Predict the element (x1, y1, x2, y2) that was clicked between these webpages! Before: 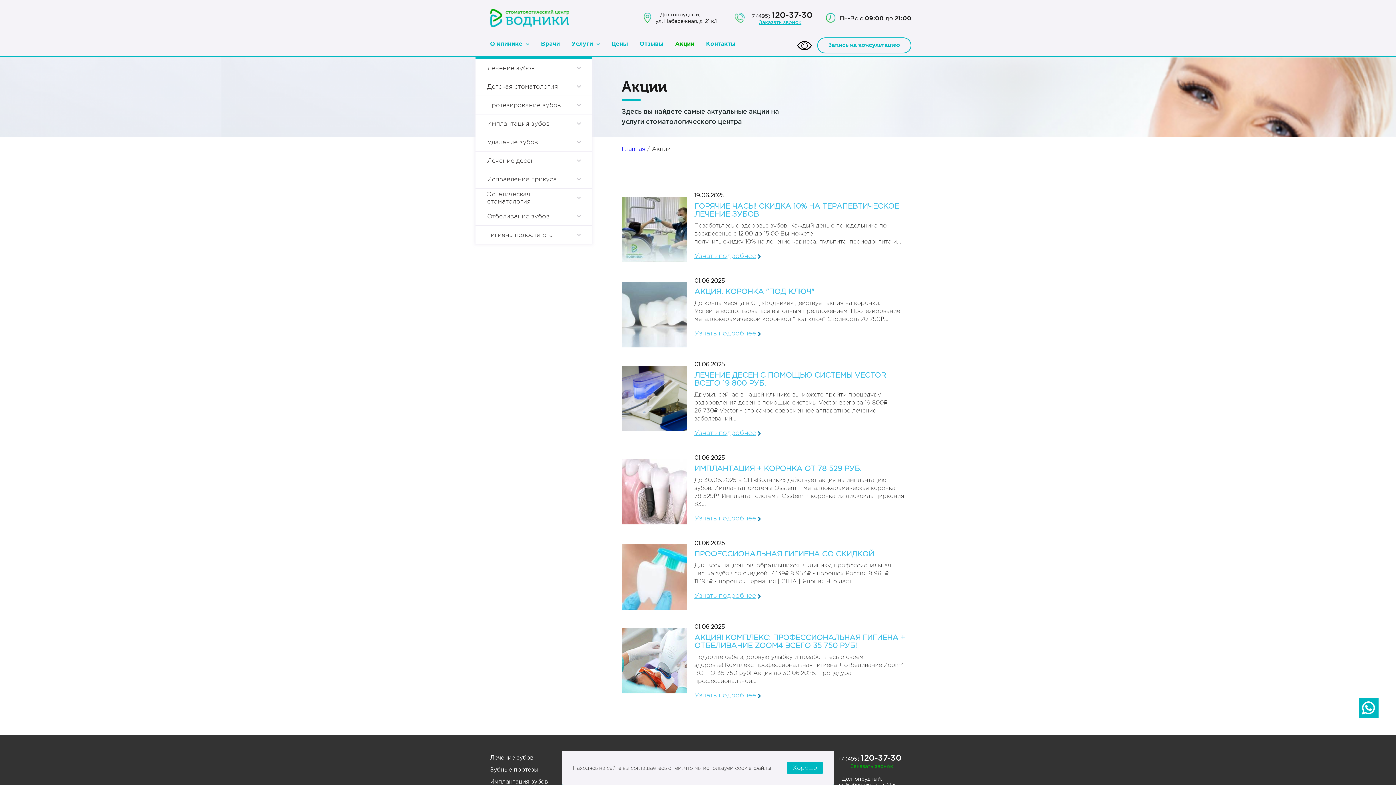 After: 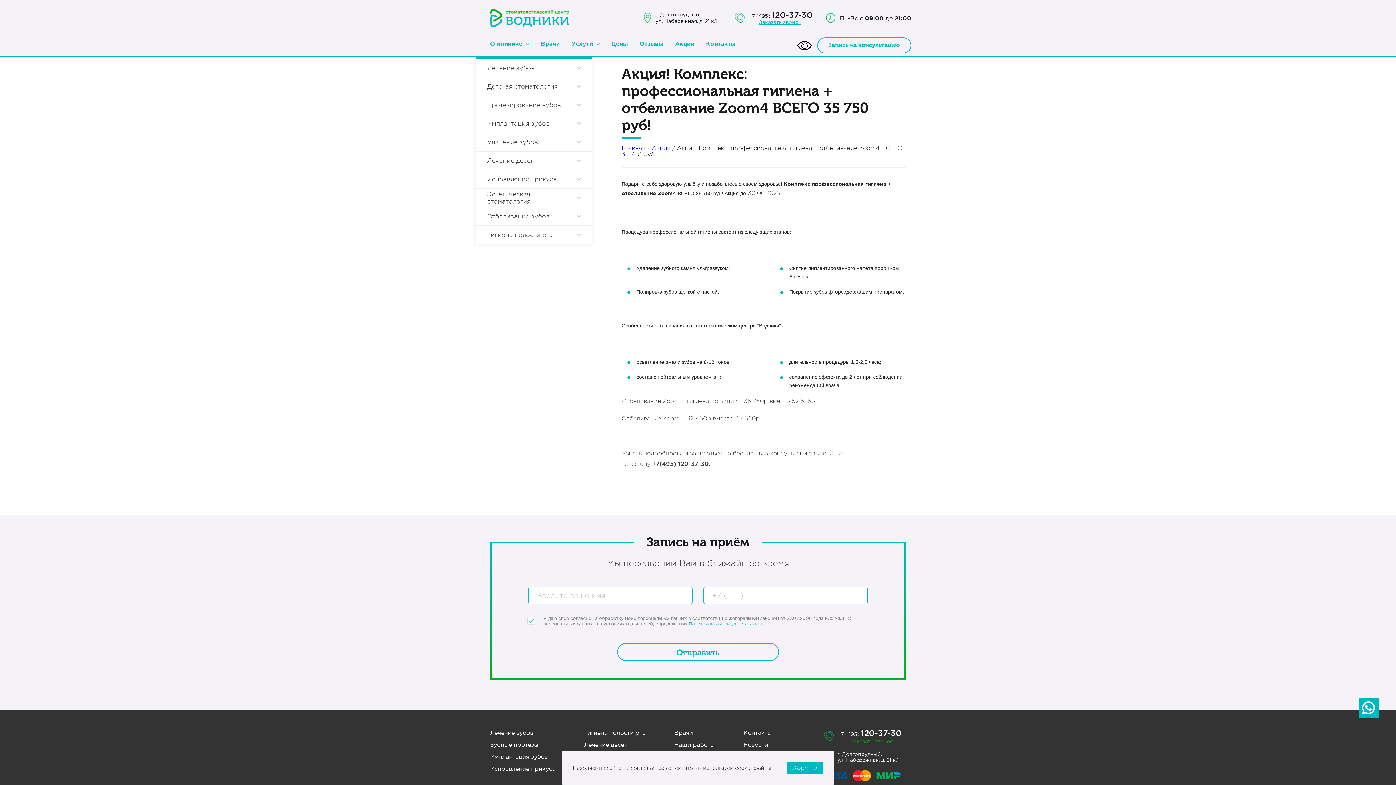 Action: label: АКЦИЯ! КОМПЛЕКС: ПРОФЕССИОНАЛЬНАЯ ГИГИЕНА + ОТБЕЛИВАНИЕ ZOOM4 ВСЕГО 35 750 РУБ! bbox: (621, 633, 906, 649)